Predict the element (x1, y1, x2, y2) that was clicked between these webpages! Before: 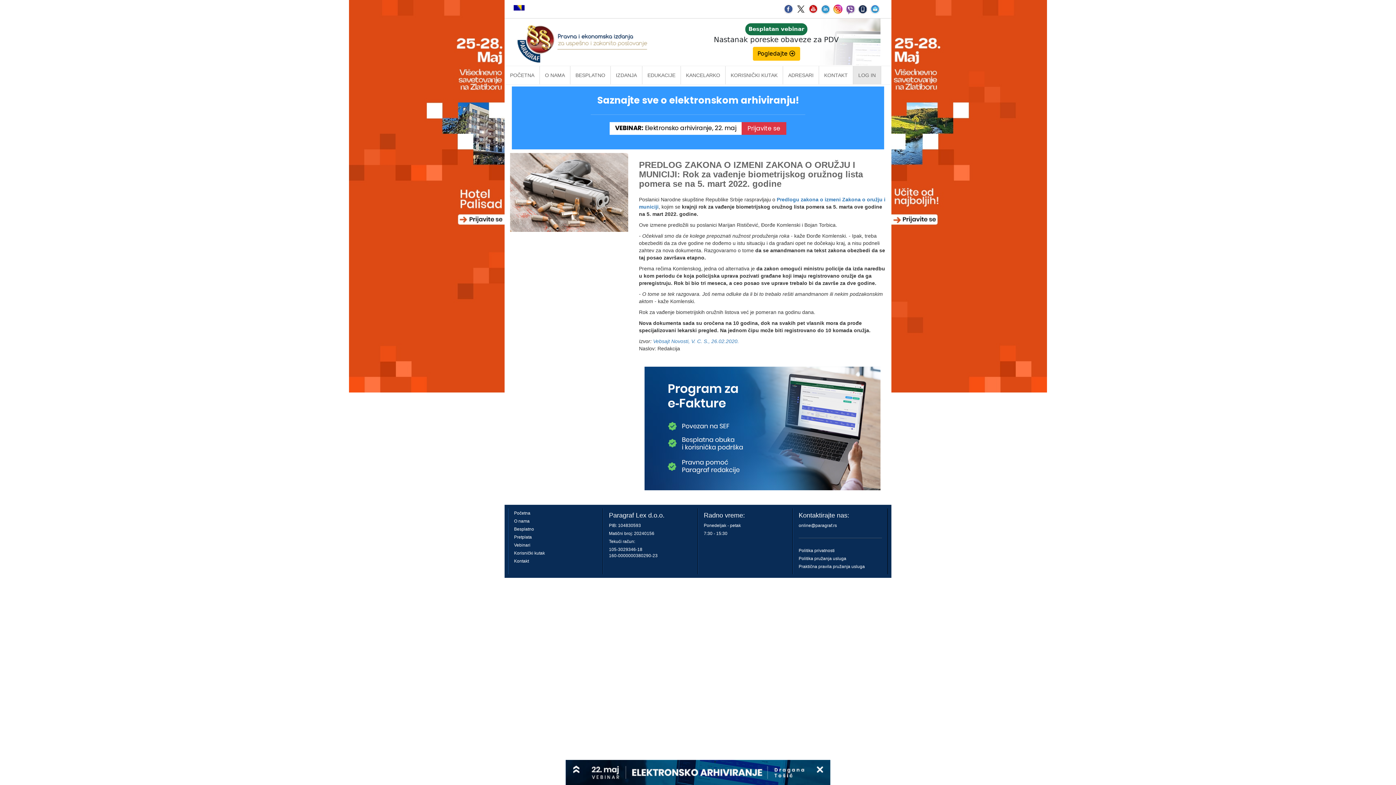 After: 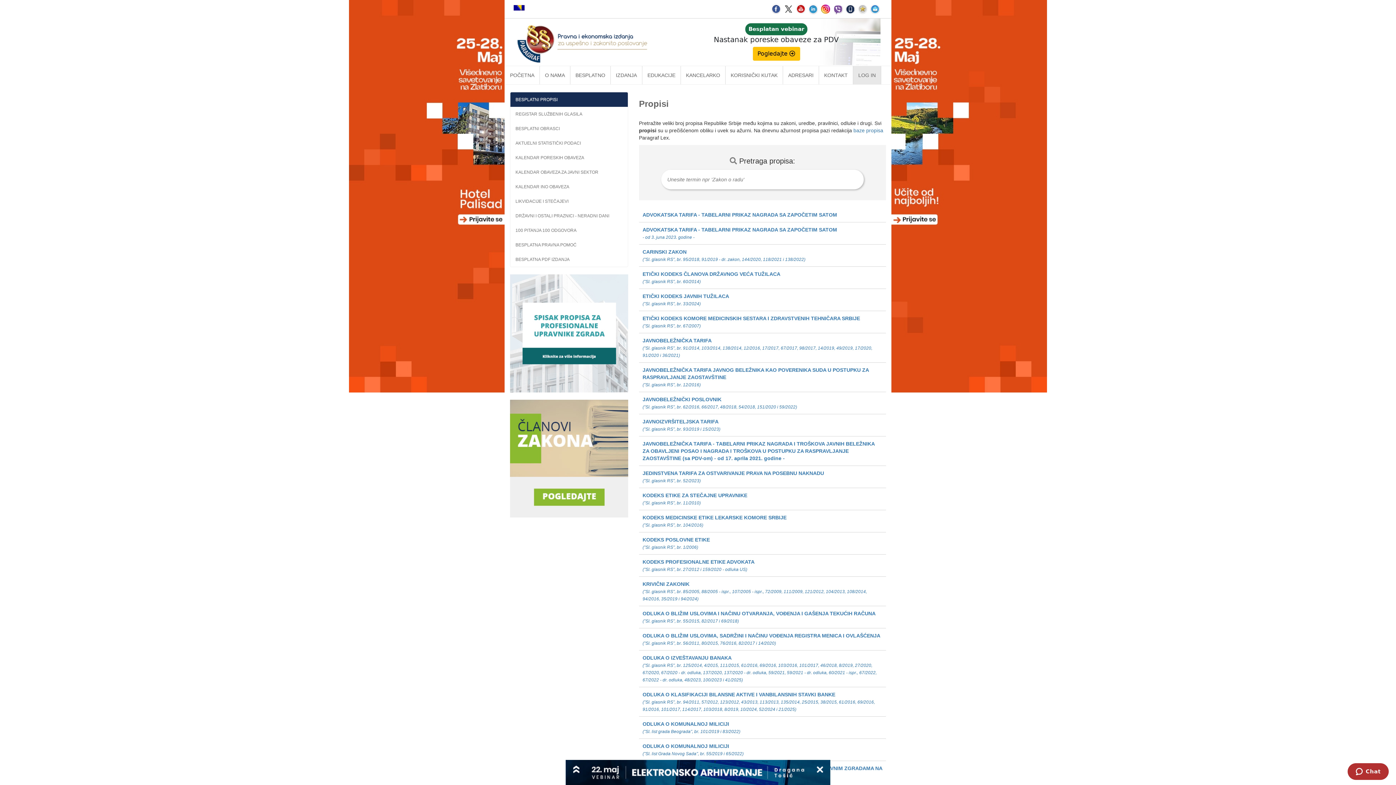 Action: bbox: (514, 526, 534, 531) label: Besplatno